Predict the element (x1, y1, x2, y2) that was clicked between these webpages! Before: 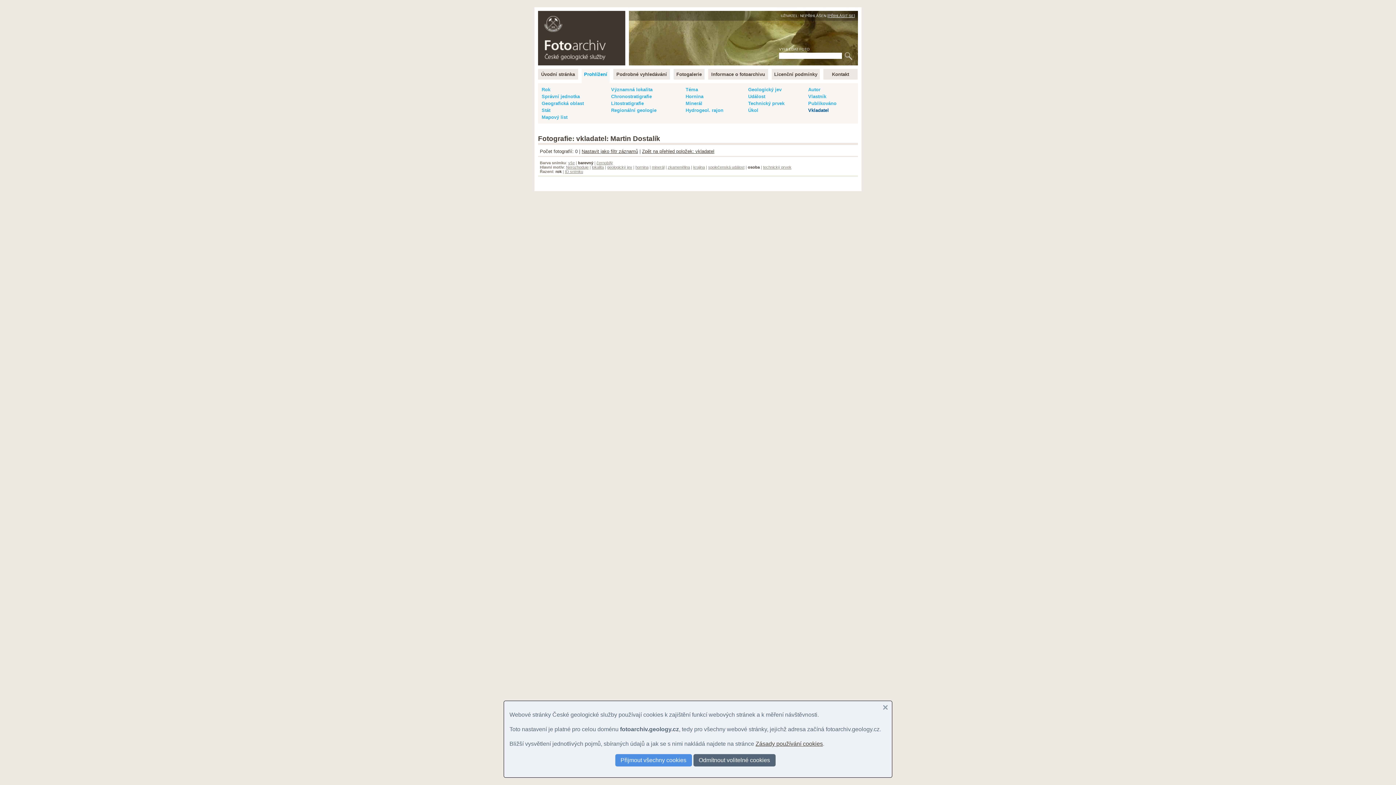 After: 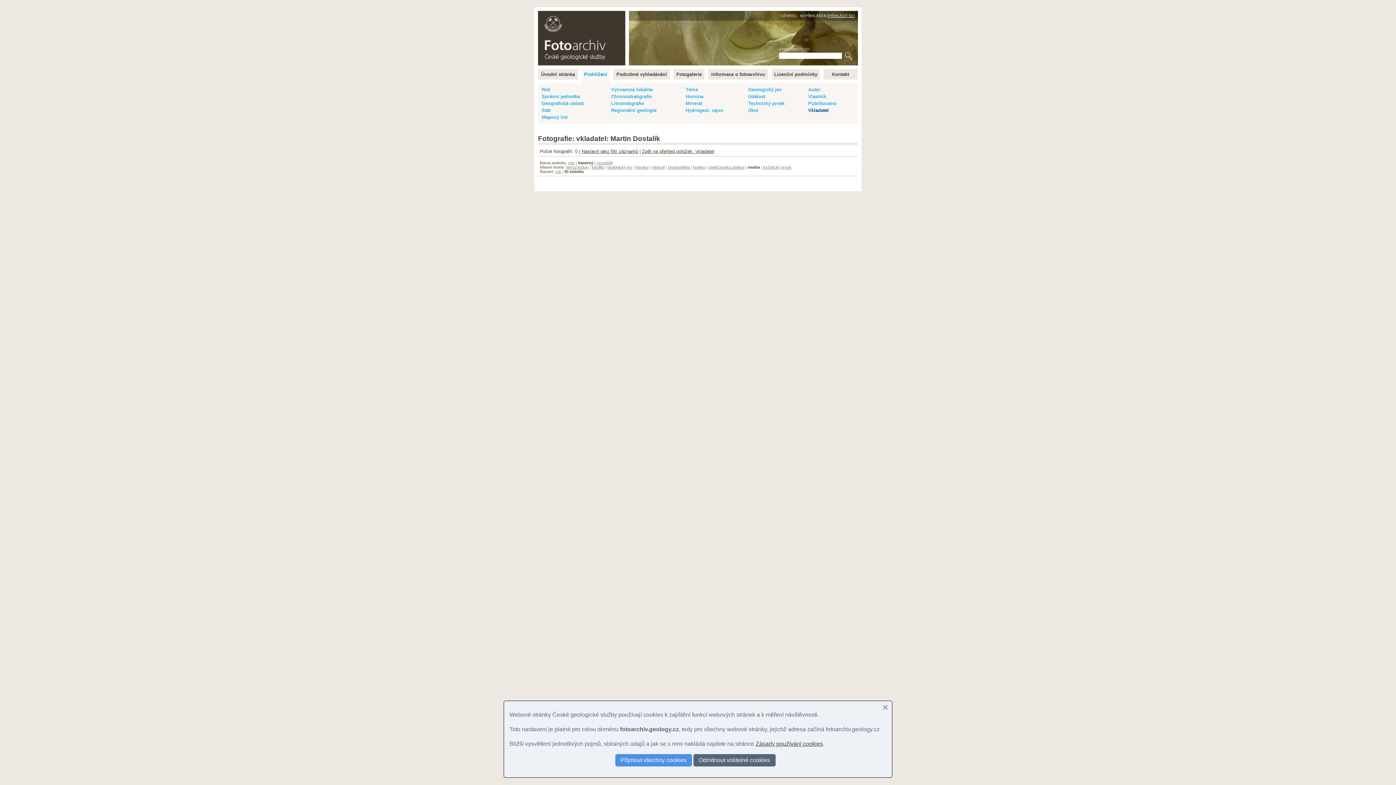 Action: label: ID snímku bbox: (565, 169, 583, 173)